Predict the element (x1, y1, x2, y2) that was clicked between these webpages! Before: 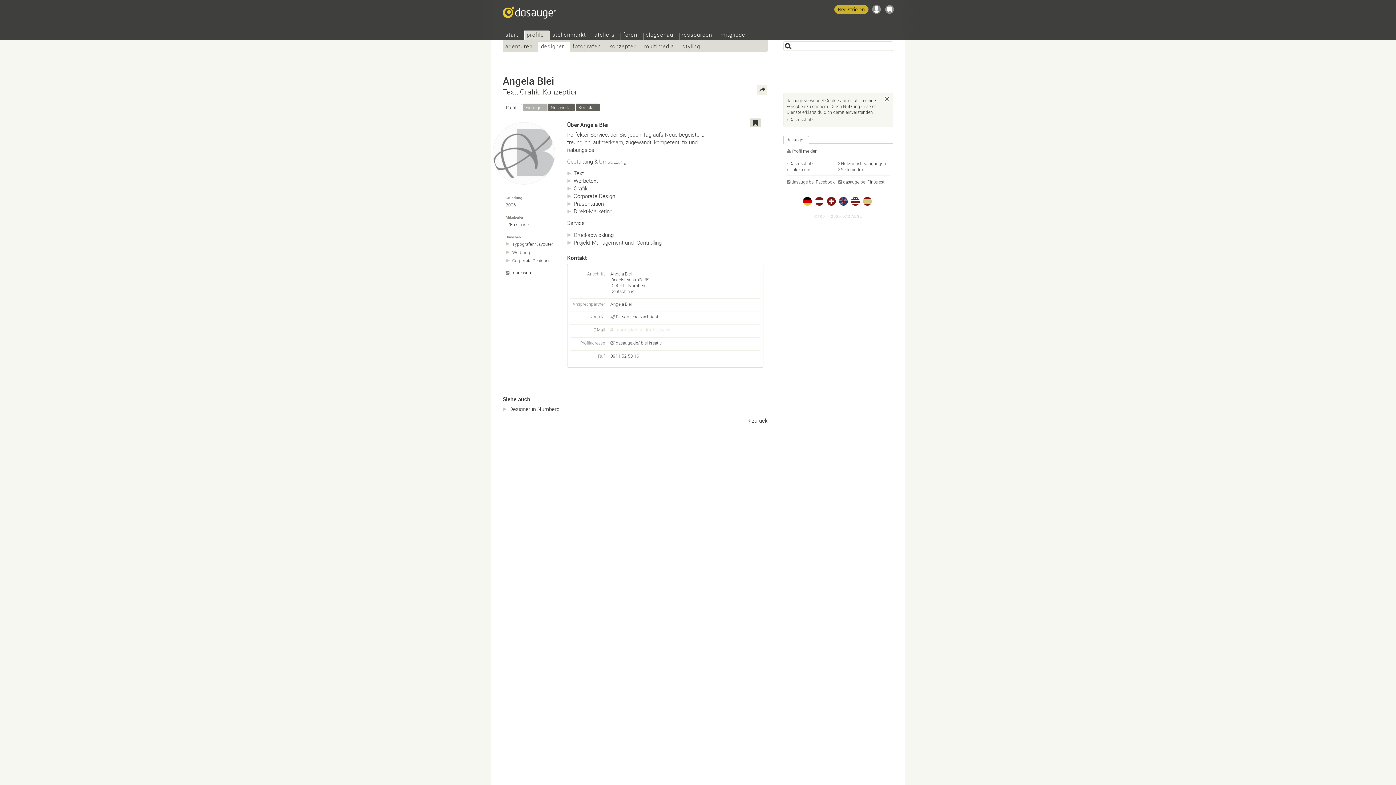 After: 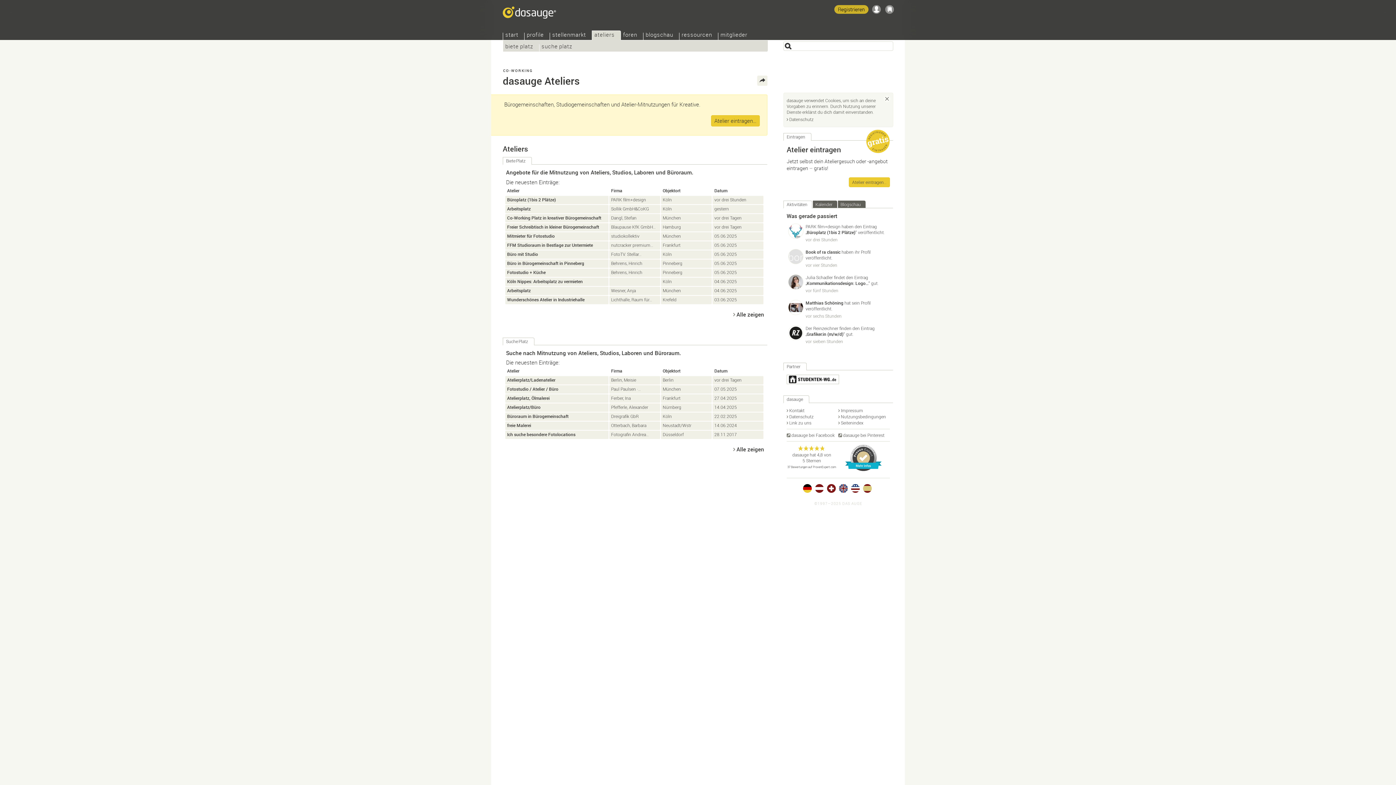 Action: label: ateliers bbox: (592, 32, 620, 40)